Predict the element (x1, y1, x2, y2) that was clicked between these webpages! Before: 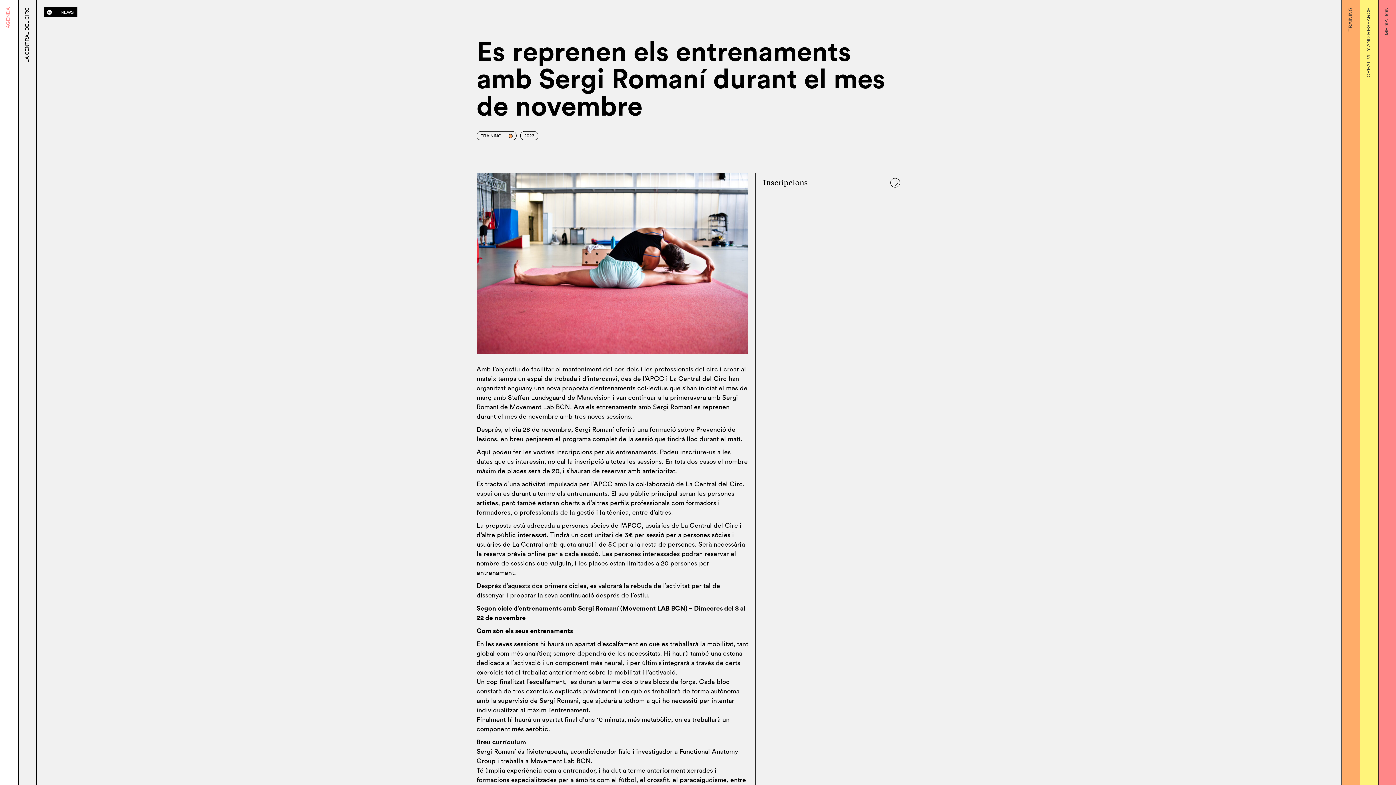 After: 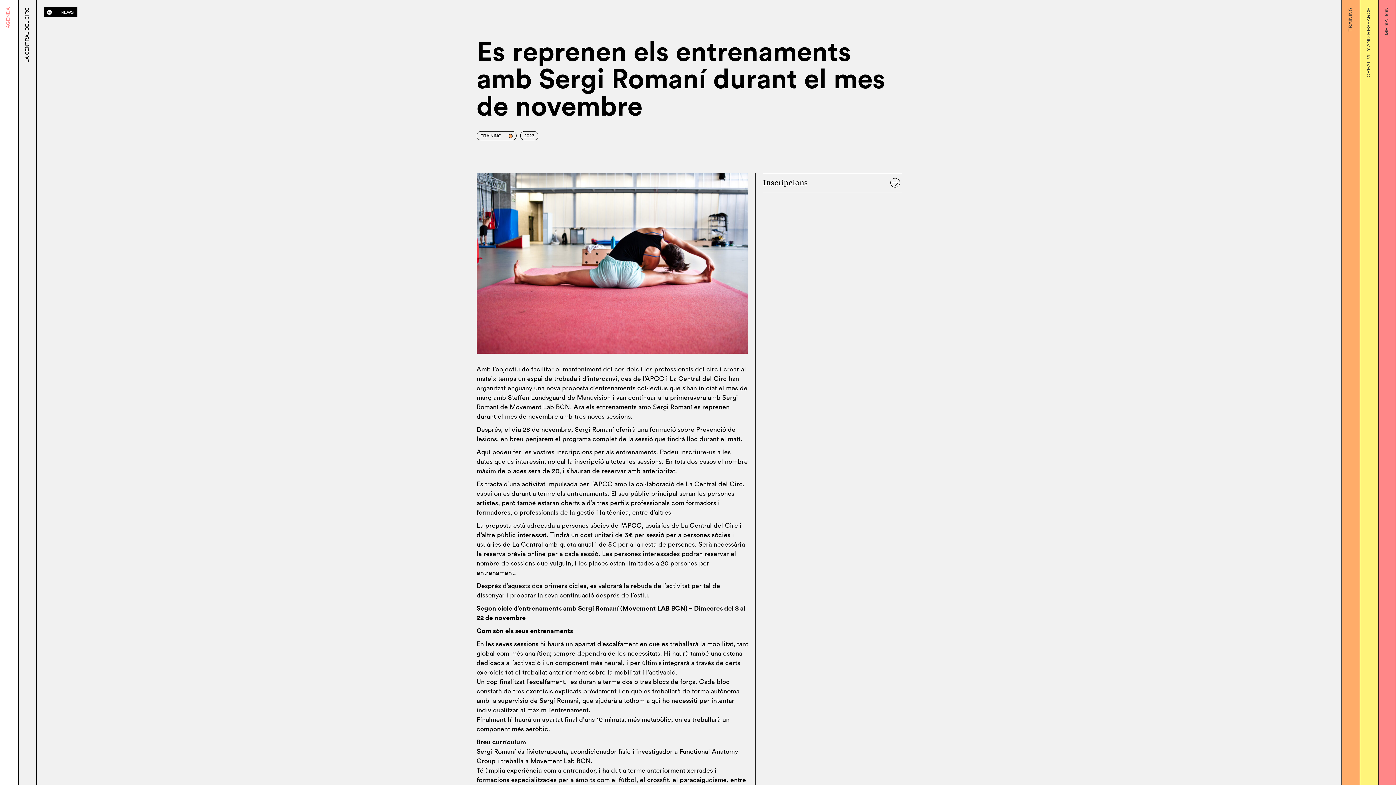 Action: bbox: (476, 449, 592, 455) label: Aquí podeu fer les vostres inscripcions